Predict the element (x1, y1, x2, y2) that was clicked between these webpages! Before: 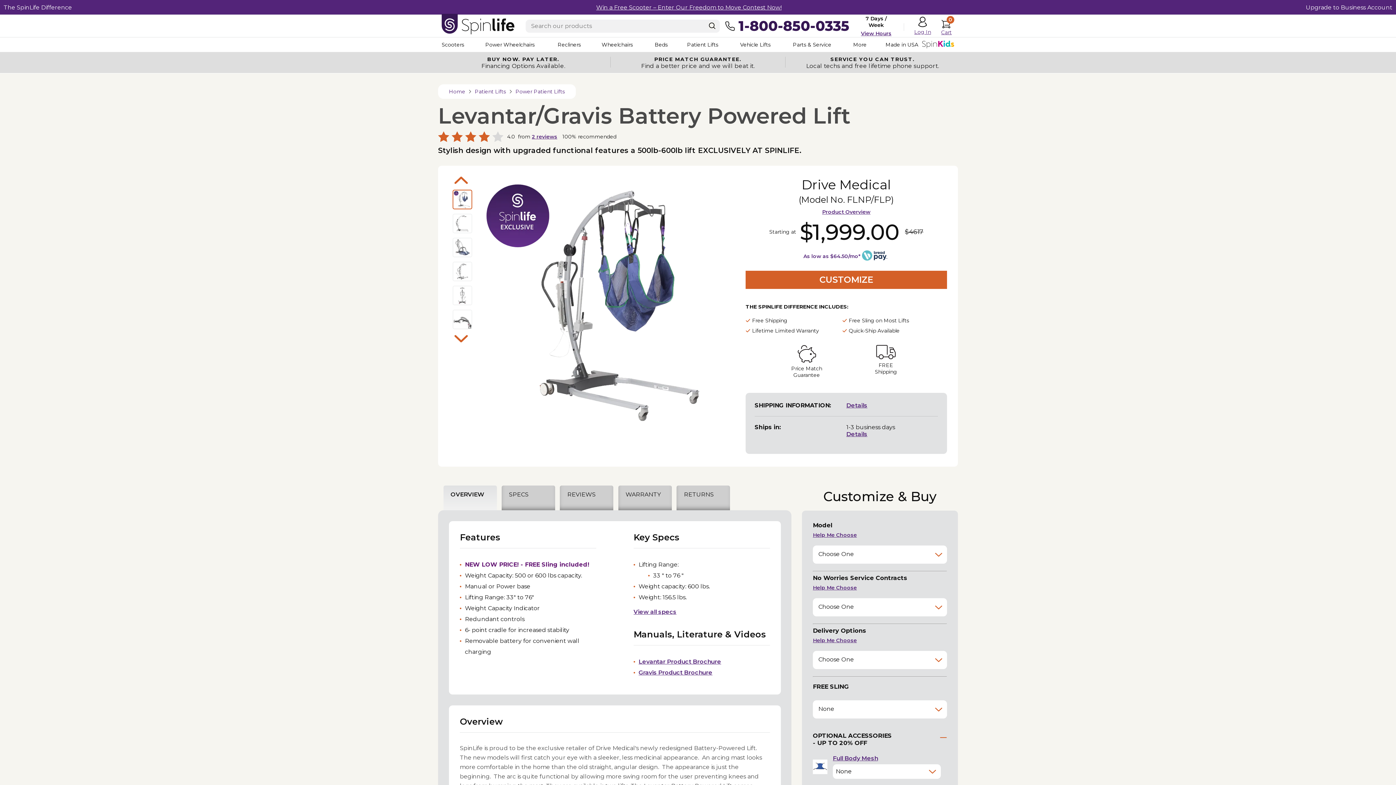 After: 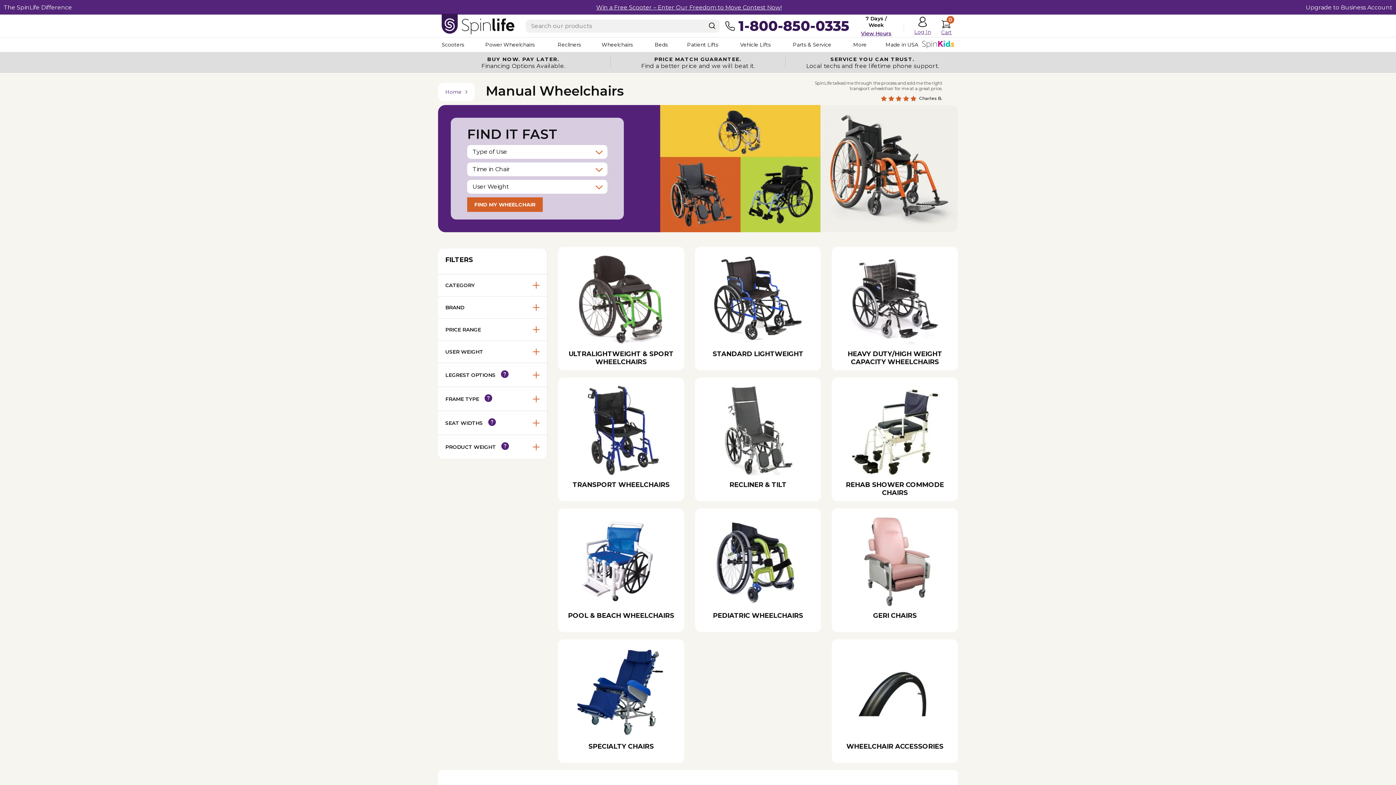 Action: bbox: (601, 37, 636, 52) label: Wheelchairs